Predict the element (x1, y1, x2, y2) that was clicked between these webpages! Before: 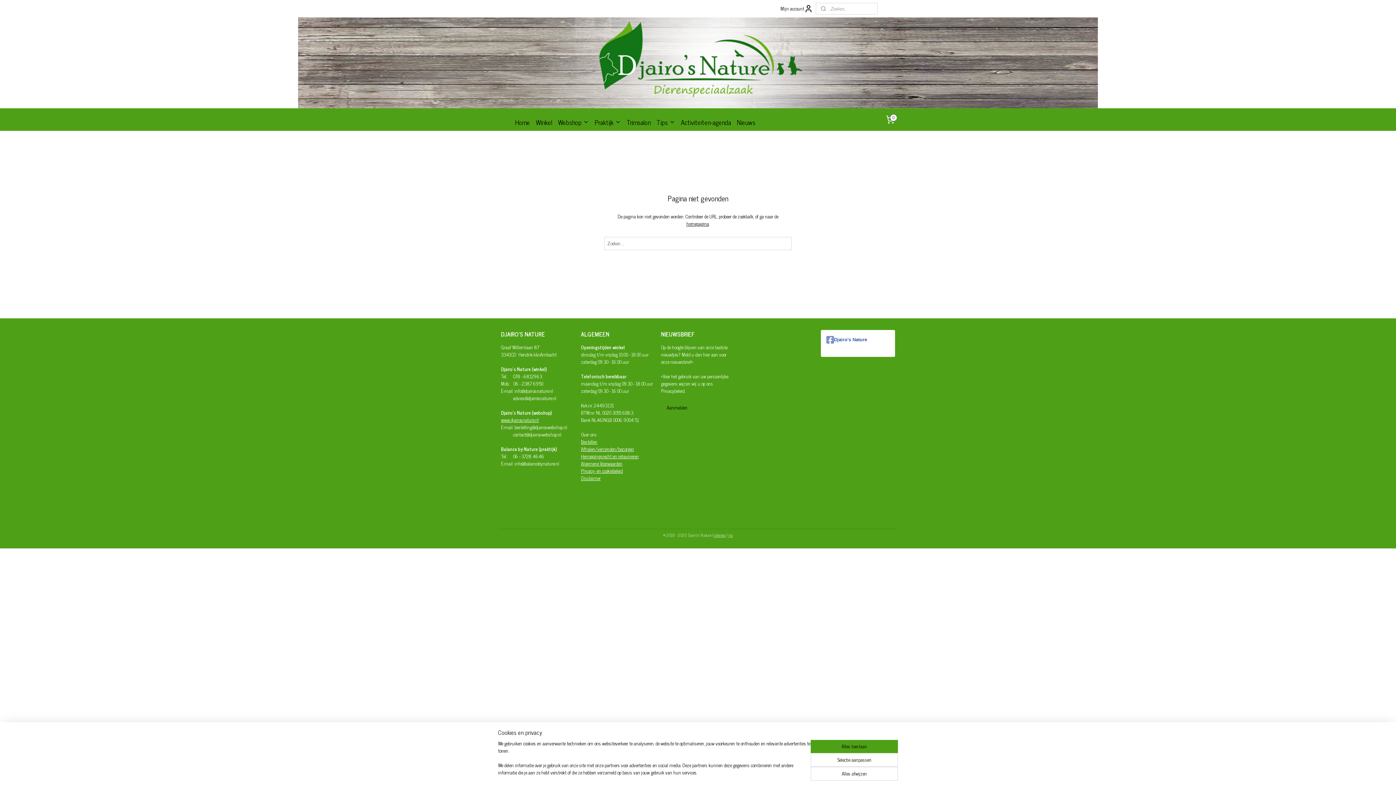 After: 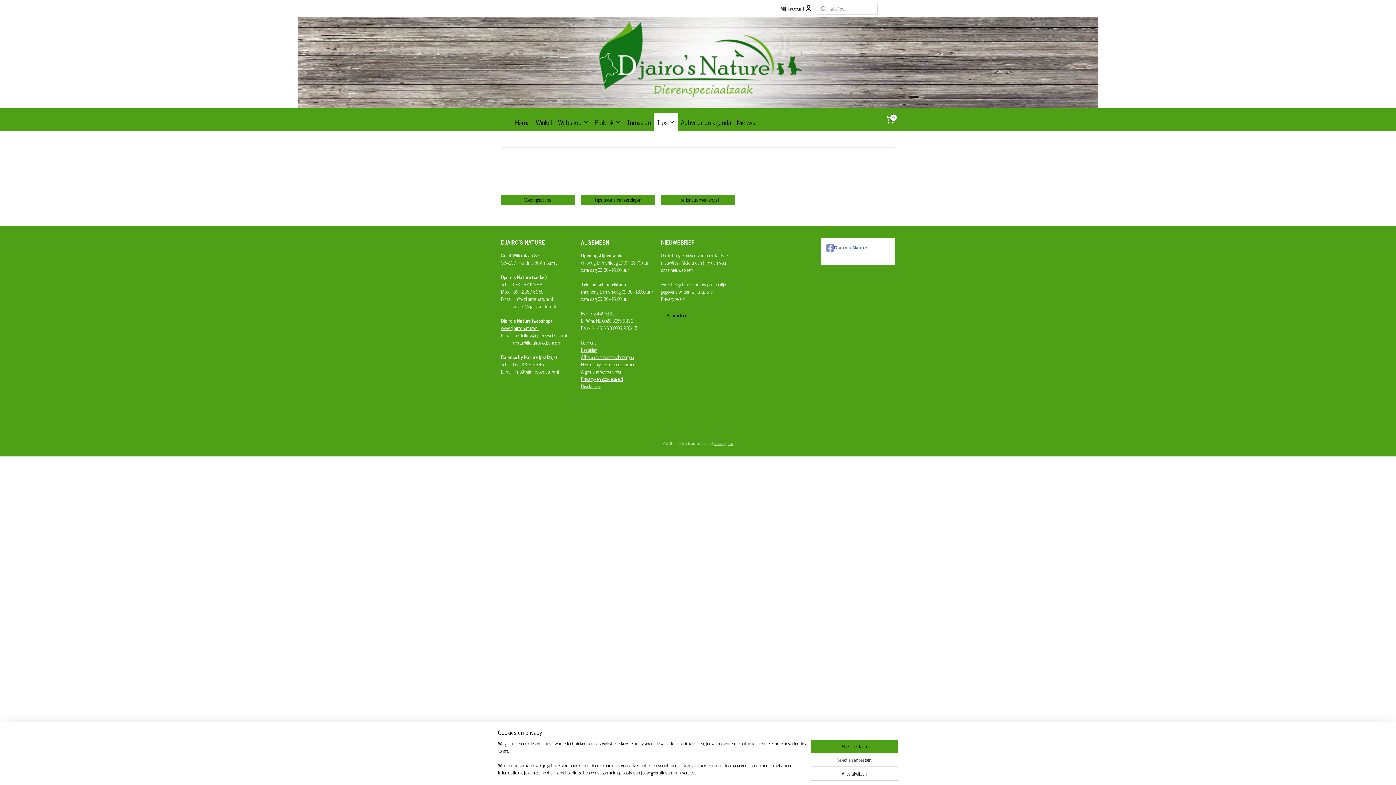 Action: bbox: (653, 113, 678, 130) label: Tips